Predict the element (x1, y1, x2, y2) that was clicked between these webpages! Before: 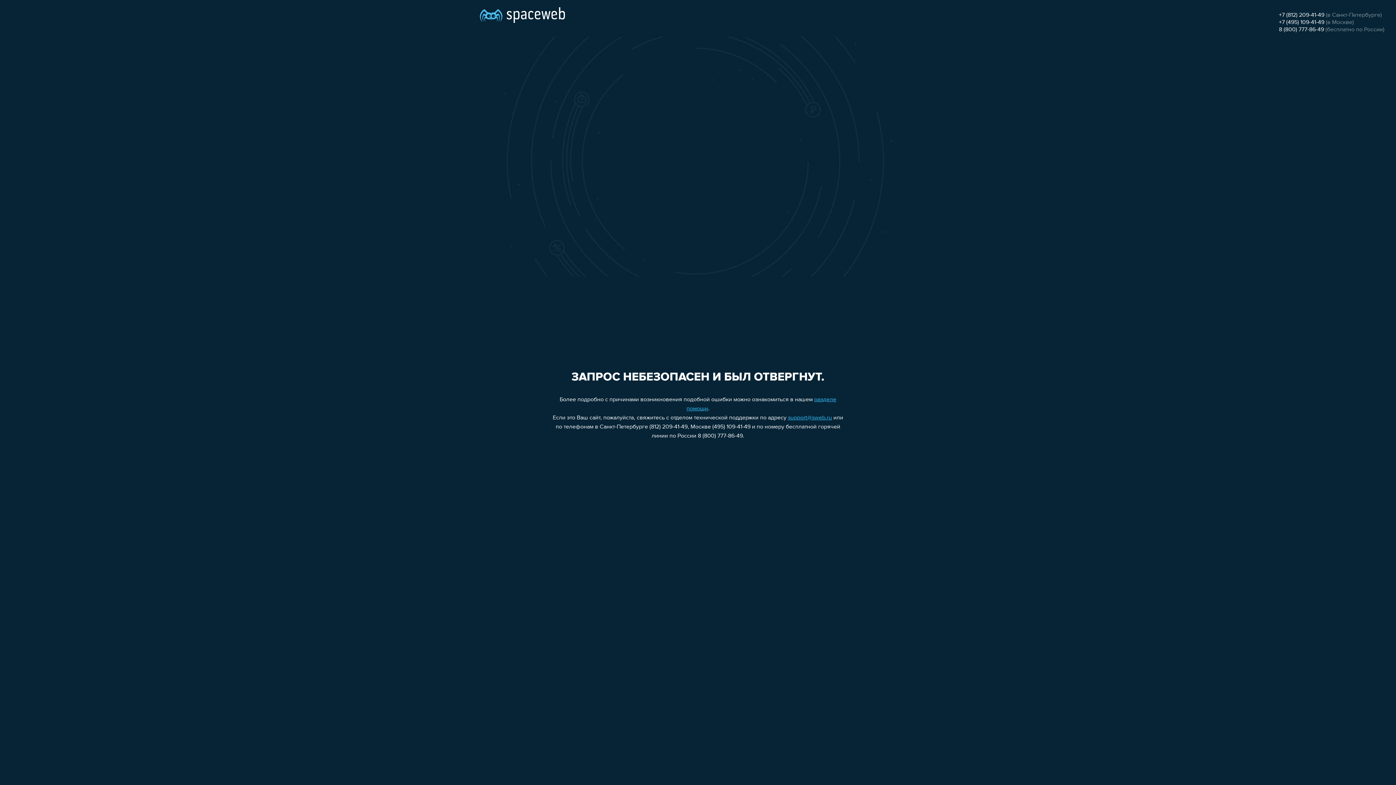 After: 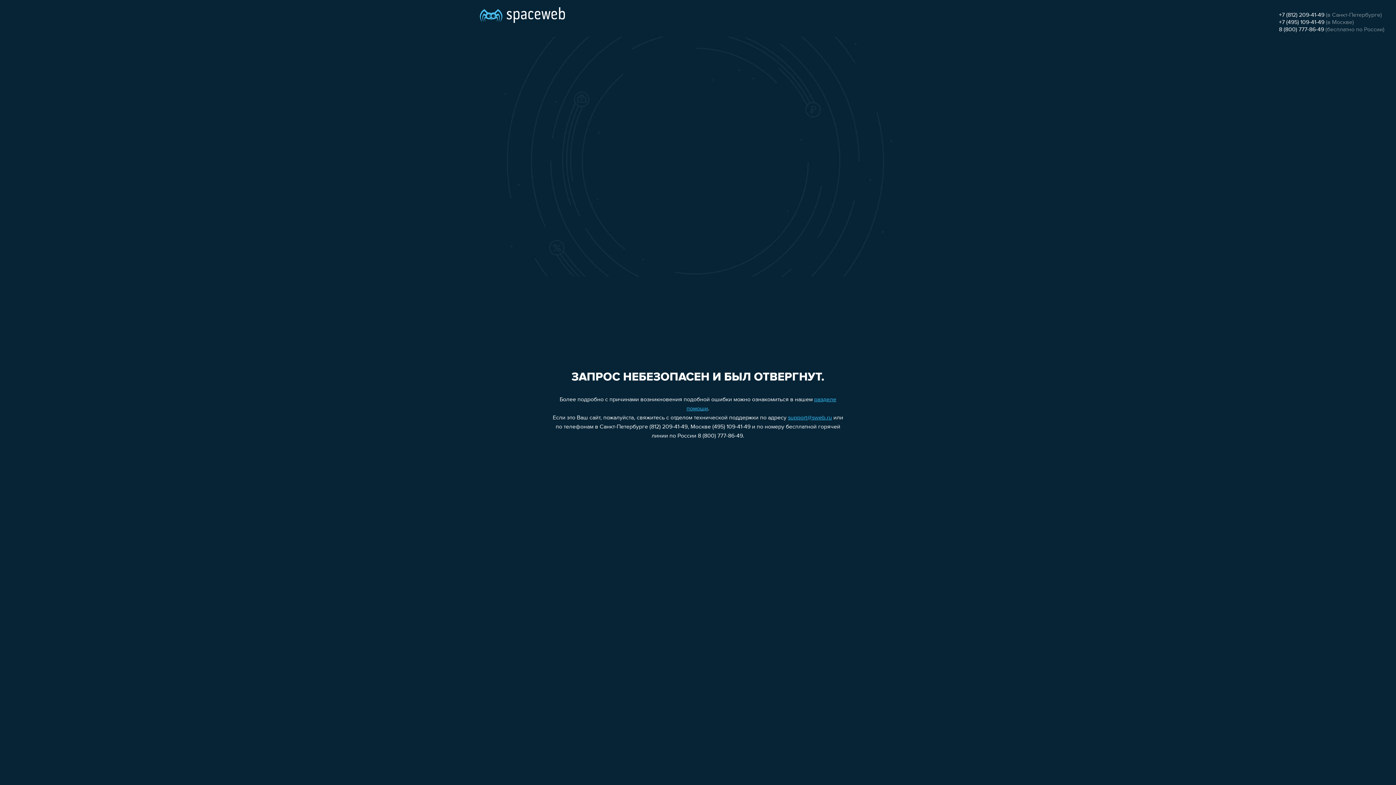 Action: label: support@sweb.ru bbox: (788, 415, 832, 421)